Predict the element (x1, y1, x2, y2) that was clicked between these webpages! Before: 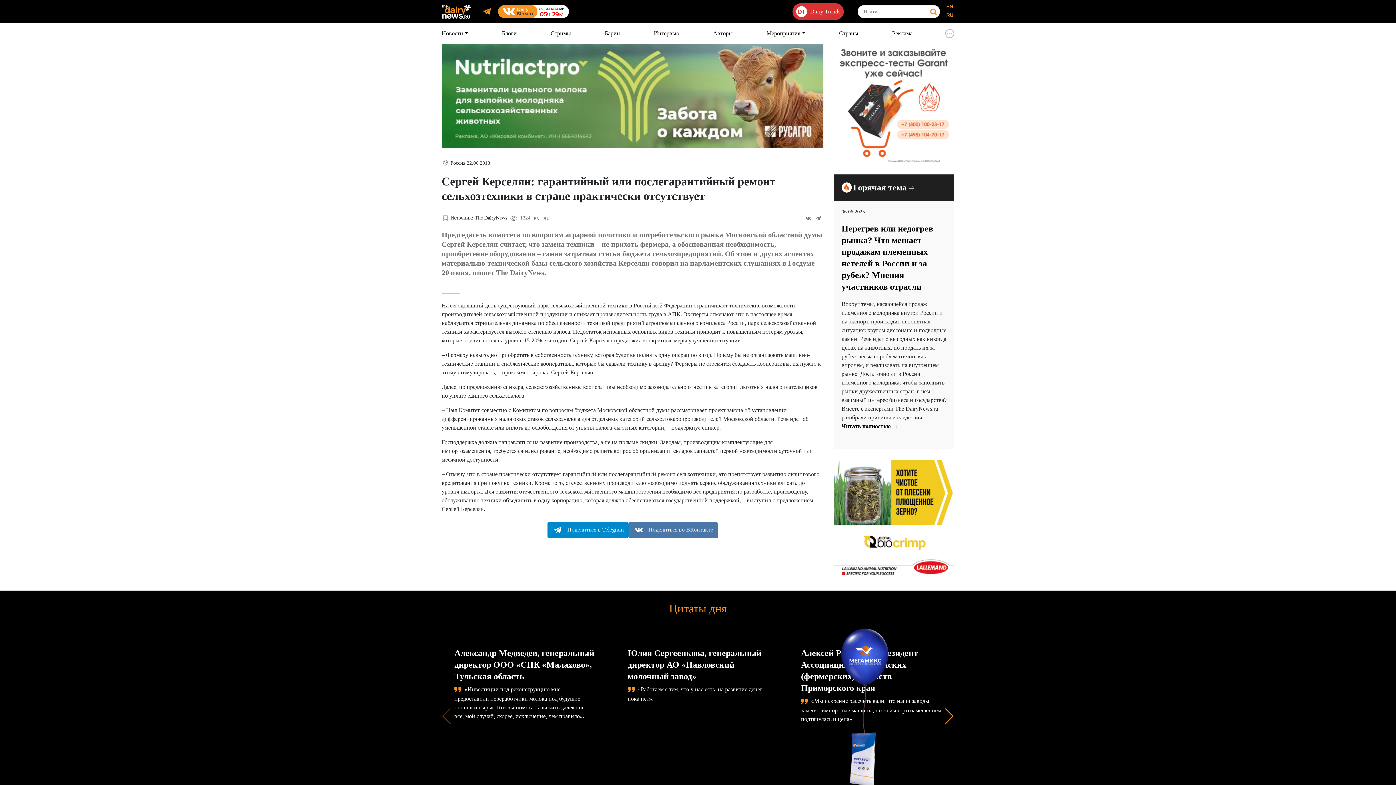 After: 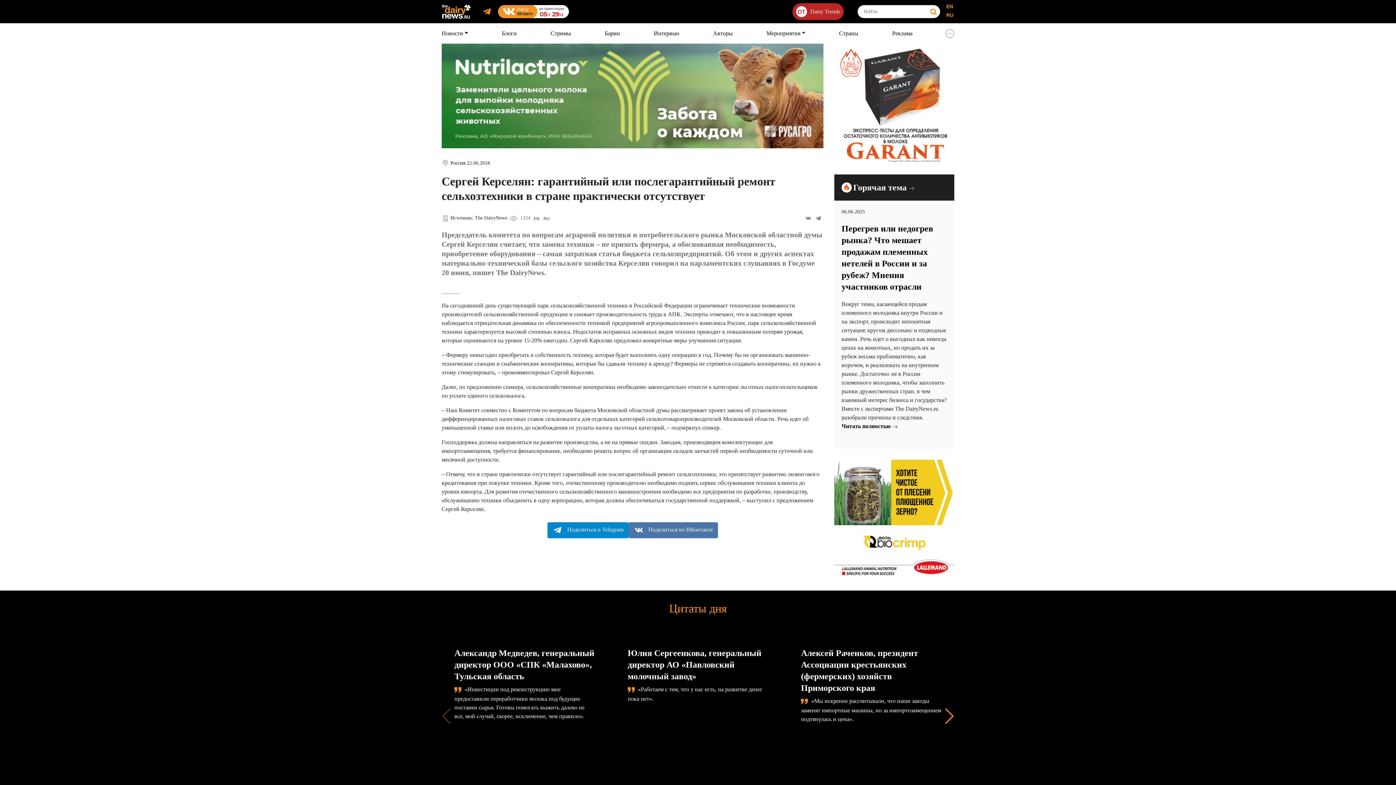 Action: bbox: (795, 5, 840, 17) label: Dairy Trends